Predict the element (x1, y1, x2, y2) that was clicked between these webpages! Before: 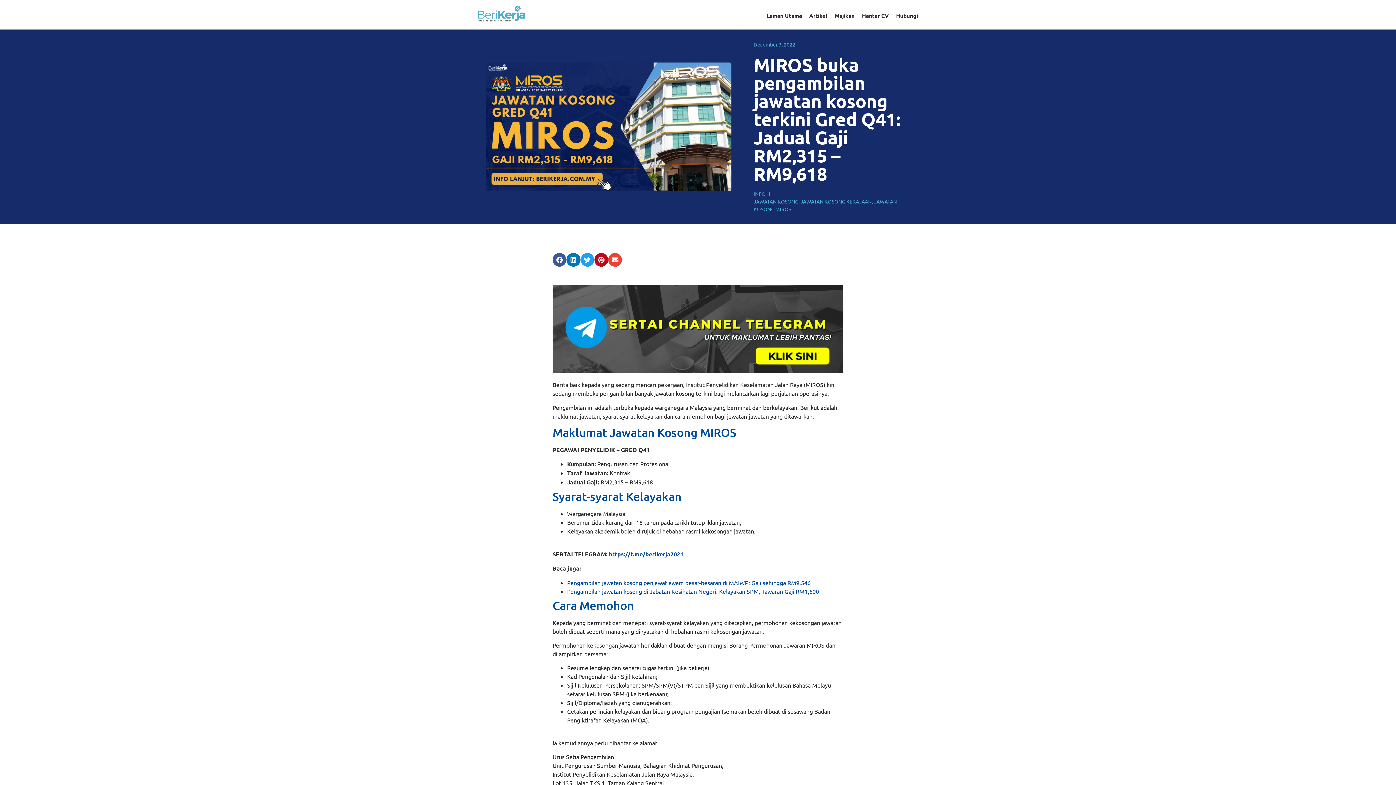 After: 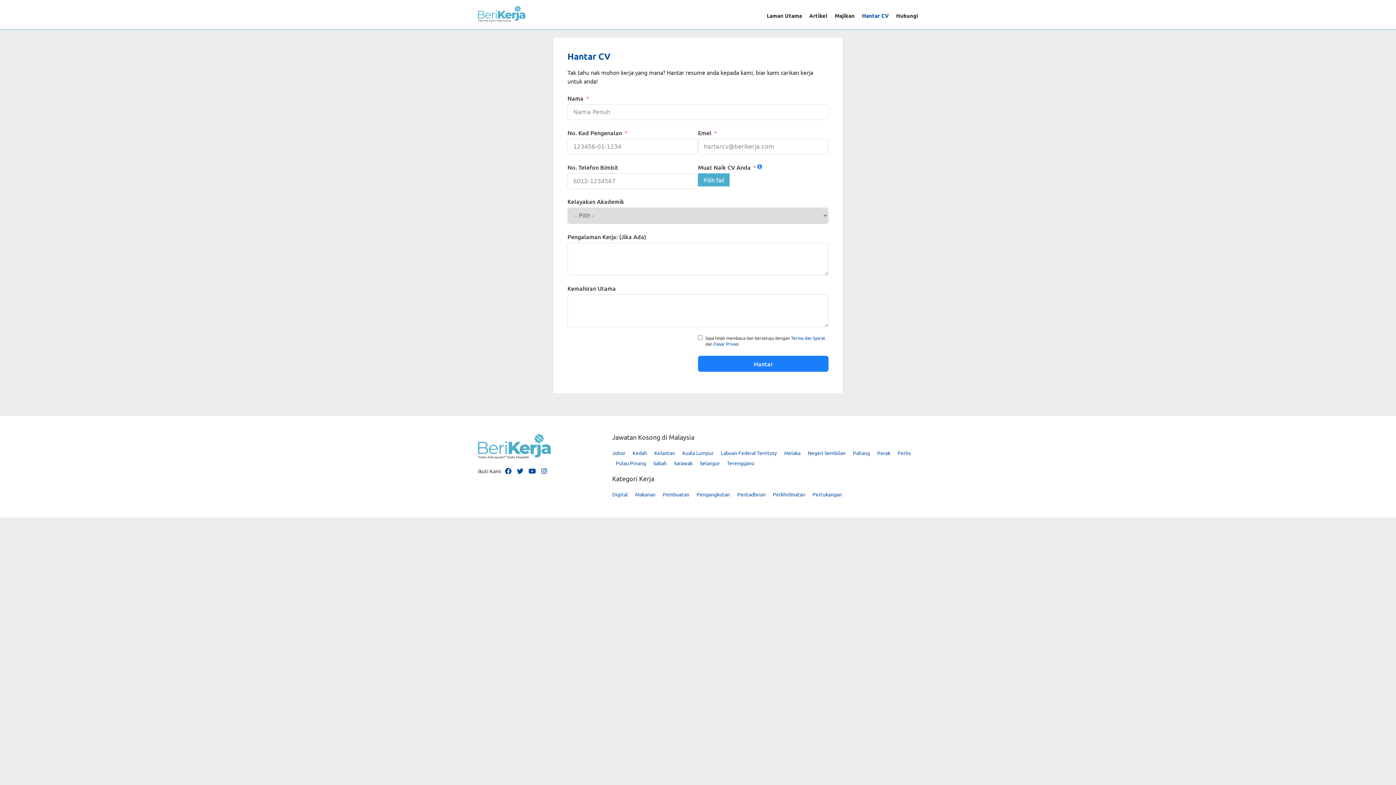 Action: bbox: (862, 9, 889, 22) label: Hantar CV